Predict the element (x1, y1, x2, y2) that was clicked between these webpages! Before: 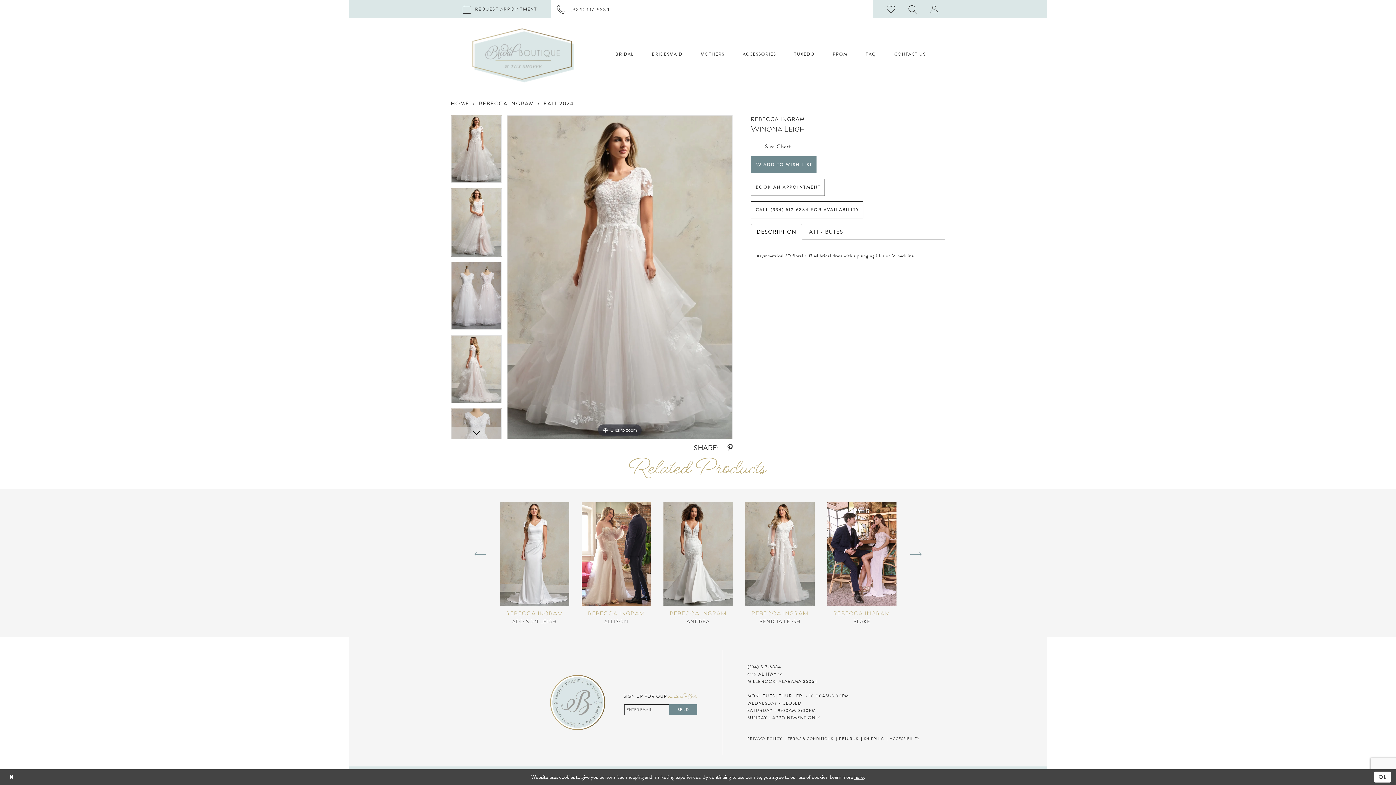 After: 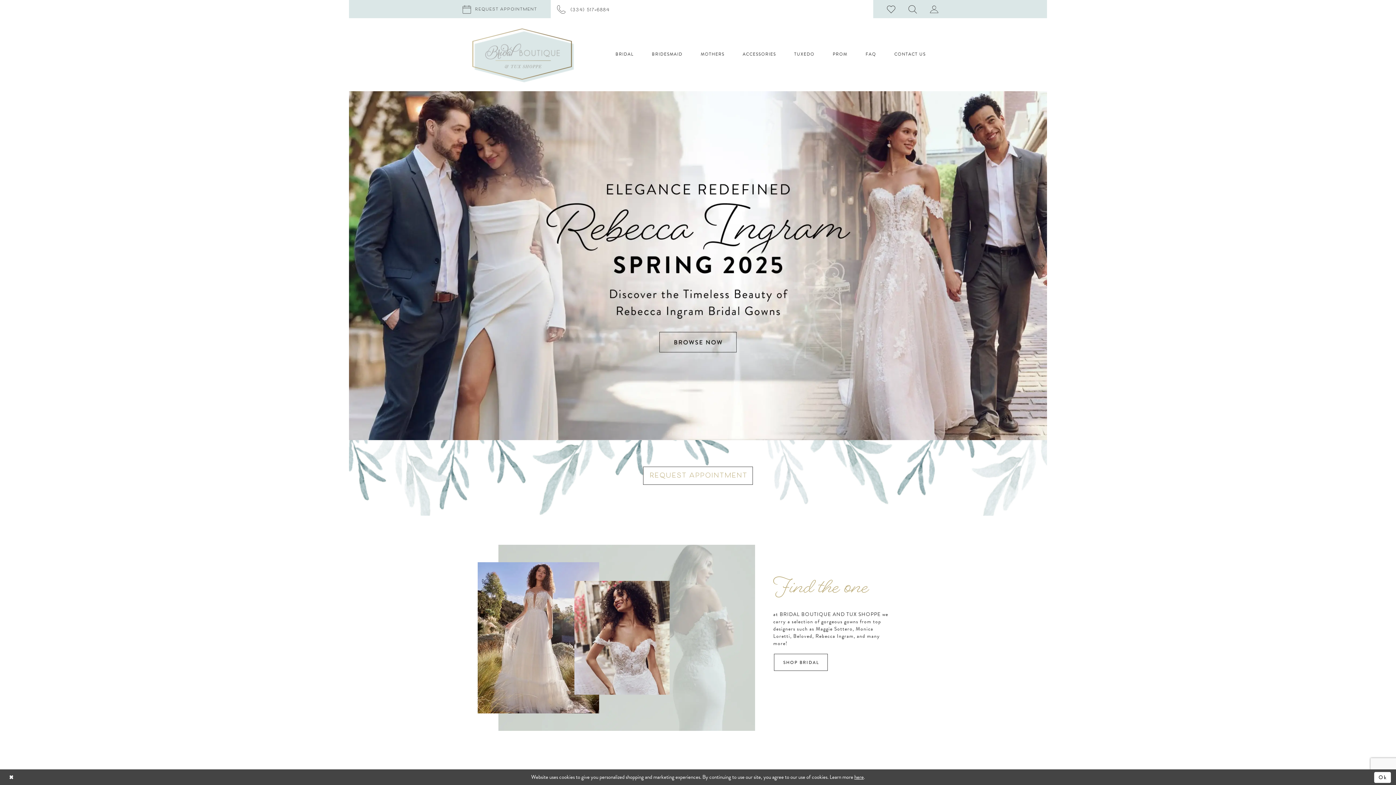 Action: label: Bridal Boutique and Tux Shoppe bbox: (472, 28, 574, 82)